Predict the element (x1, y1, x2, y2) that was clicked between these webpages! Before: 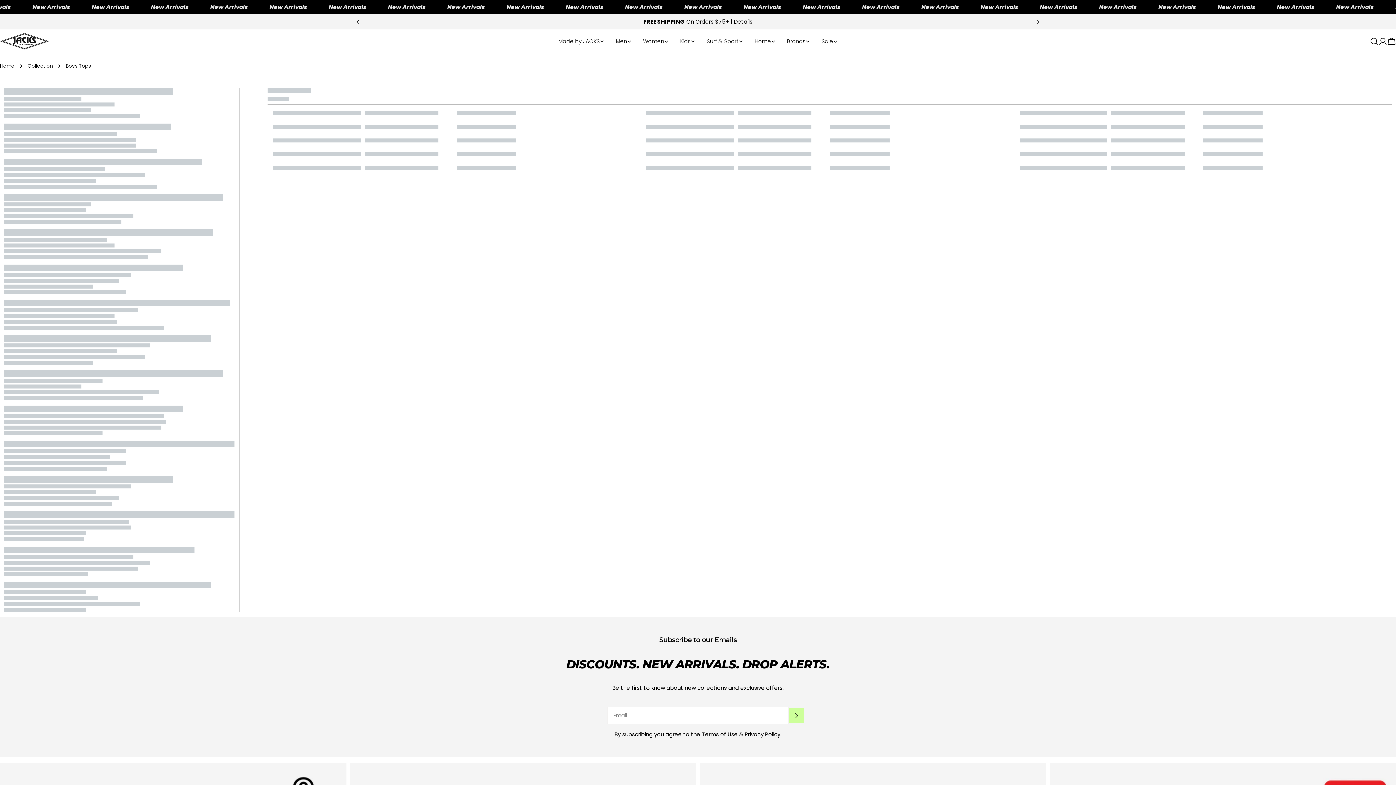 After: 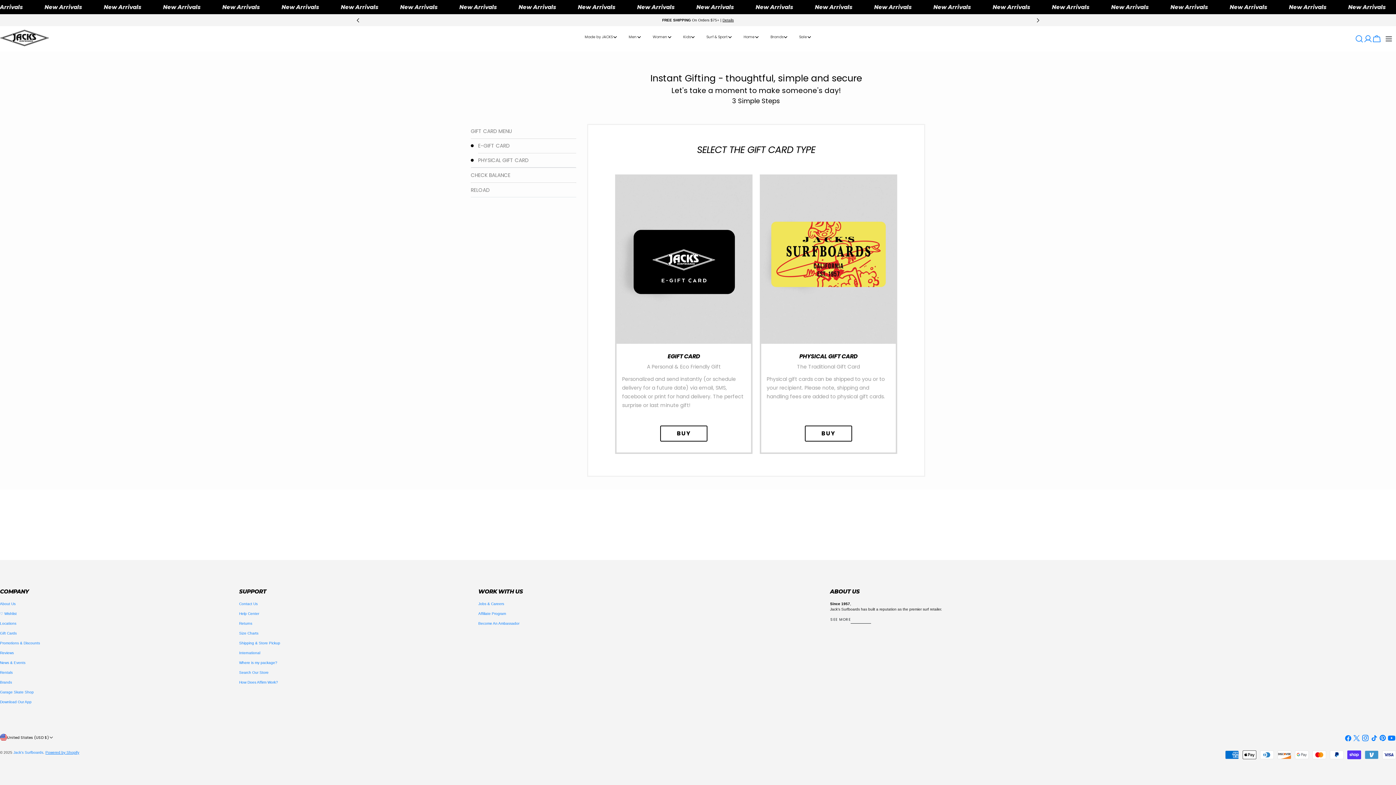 Action: label: Now Available bbox: (695, 17, 733, 25)